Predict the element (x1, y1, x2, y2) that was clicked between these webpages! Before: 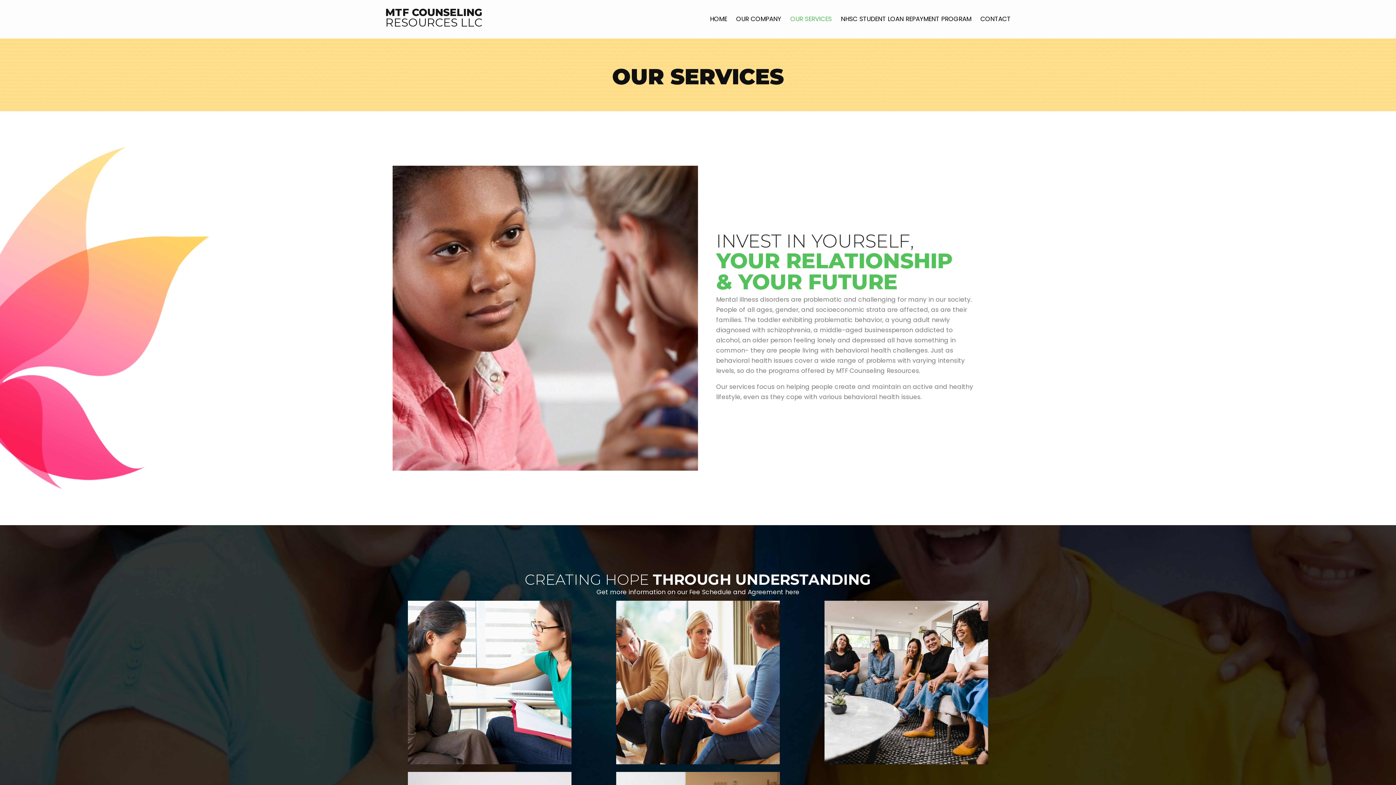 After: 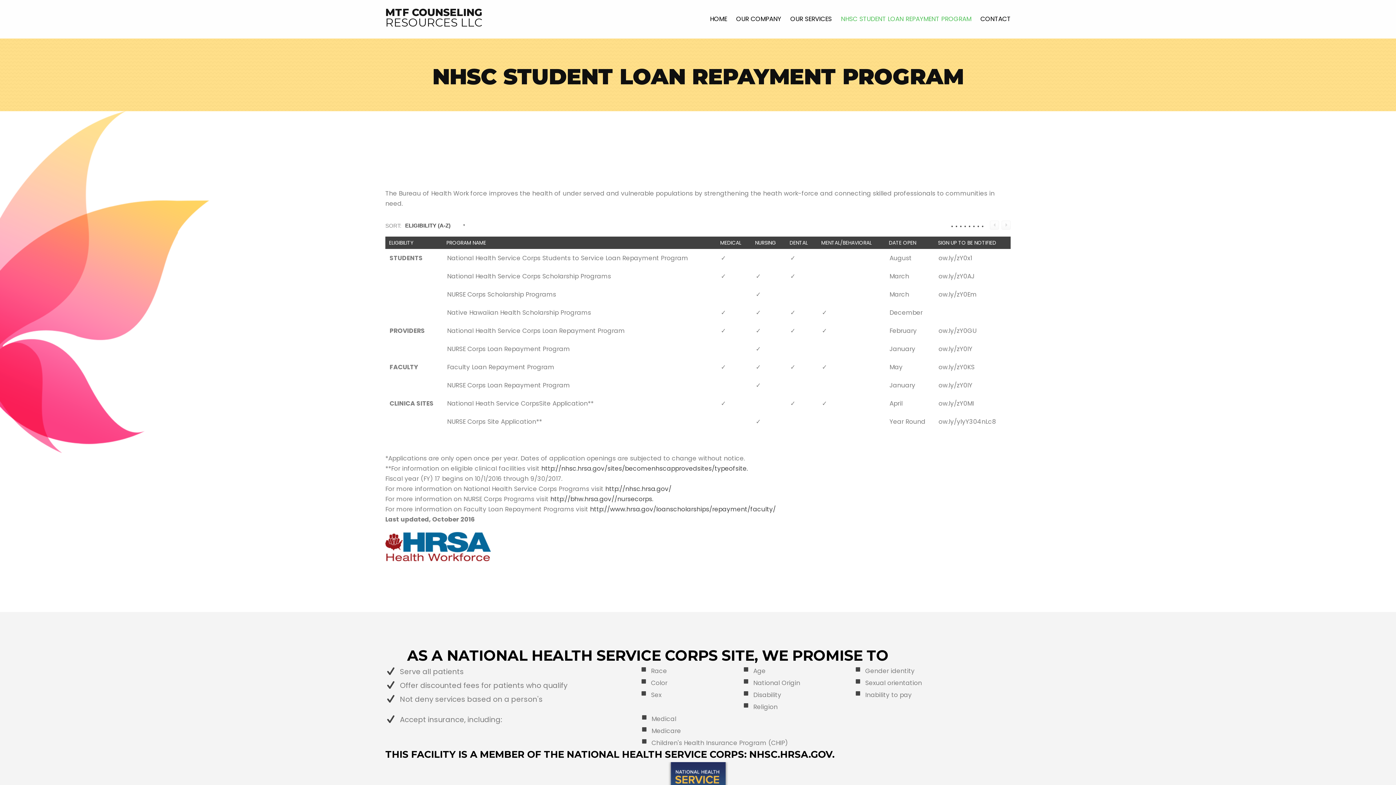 Action: bbox: (841, 13, 971, 24) label: NHSC STUDENT LOAN REPAYMENT PROGRAM